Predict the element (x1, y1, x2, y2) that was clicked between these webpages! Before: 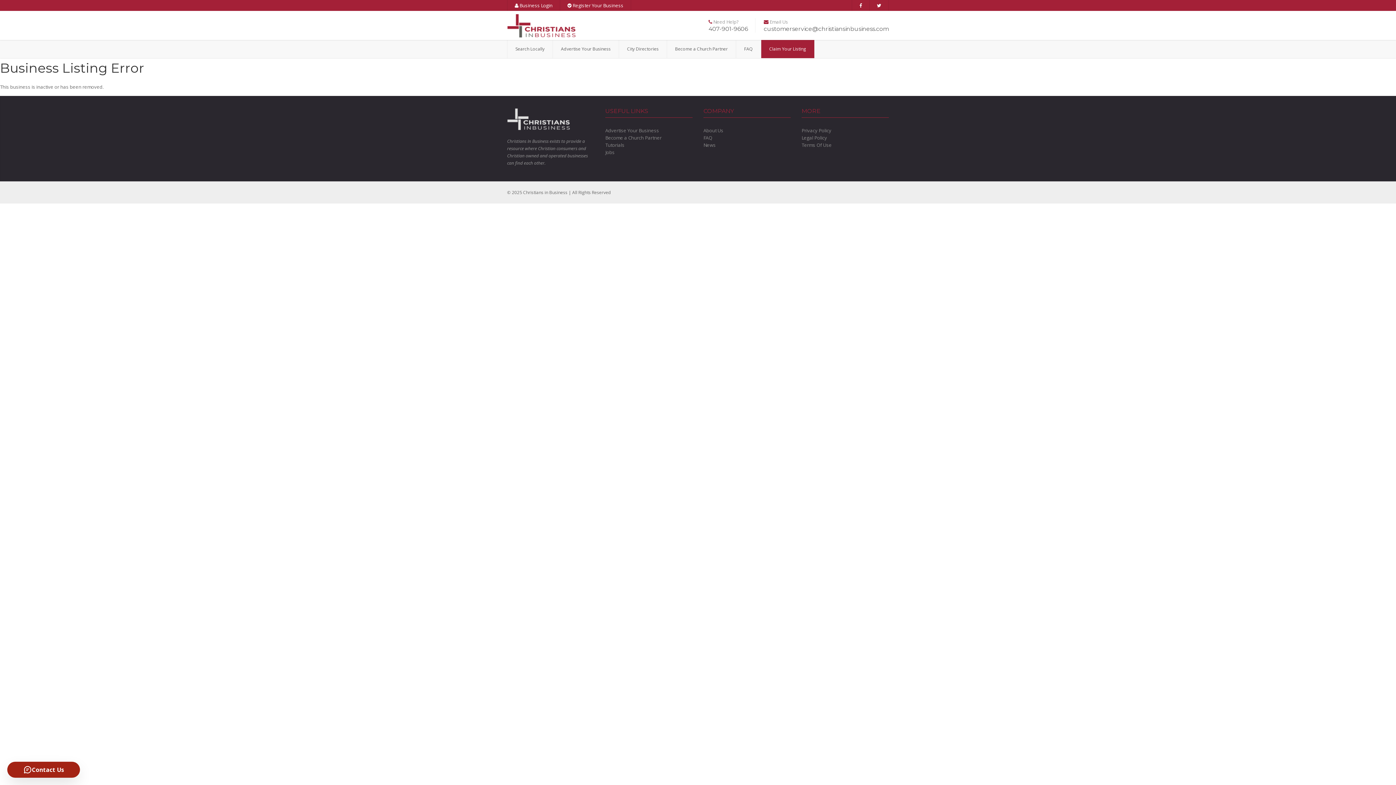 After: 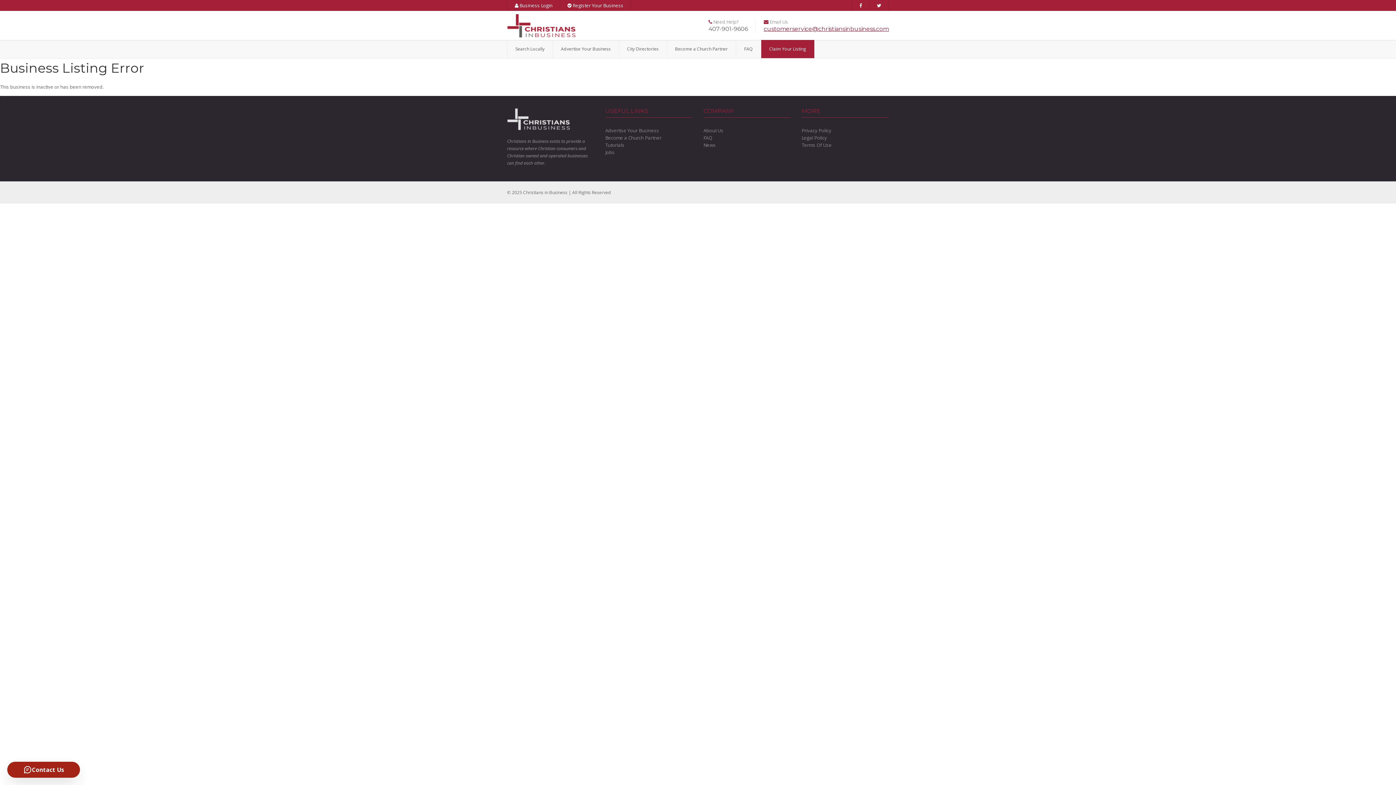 Action: label: customerservice@christiansinbusiness.com bbox: (764, 25, 889, 32)